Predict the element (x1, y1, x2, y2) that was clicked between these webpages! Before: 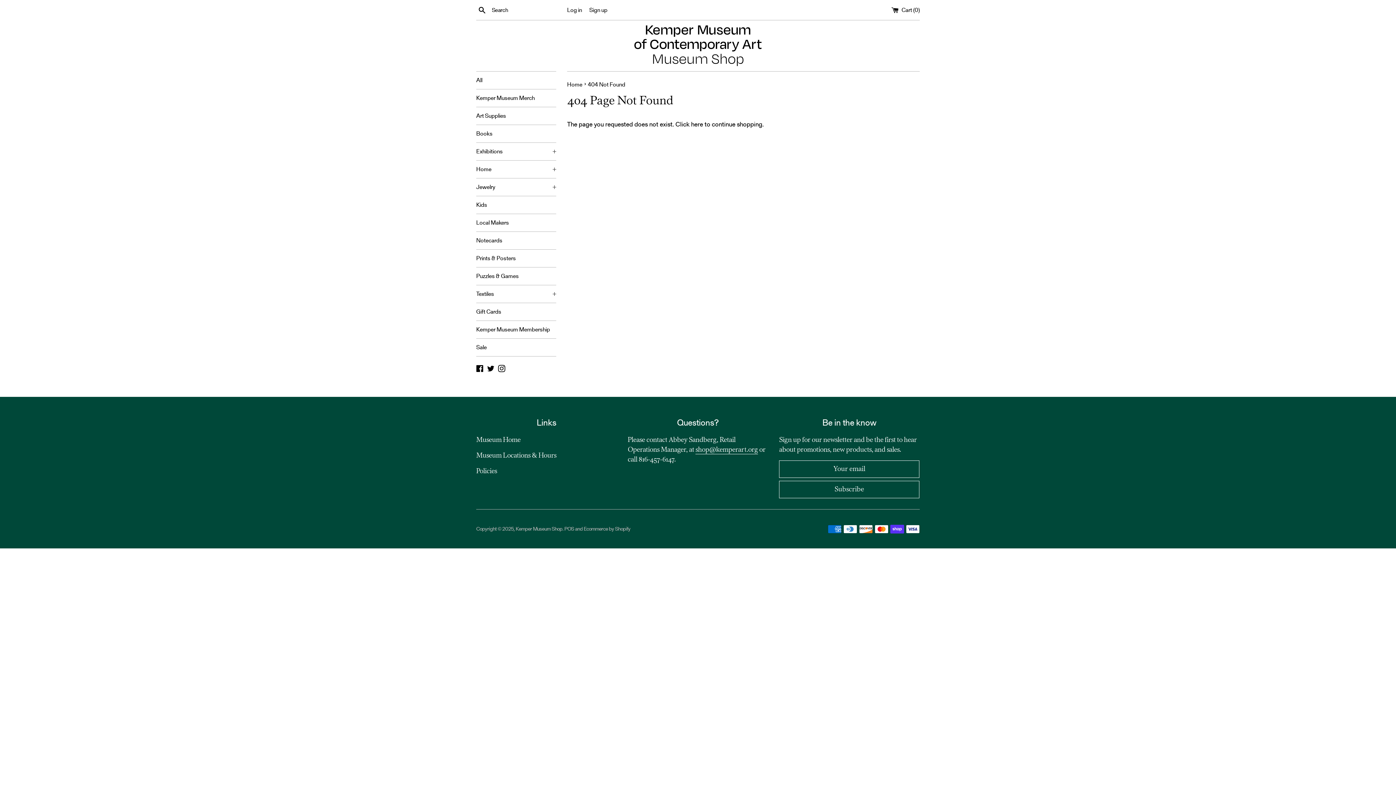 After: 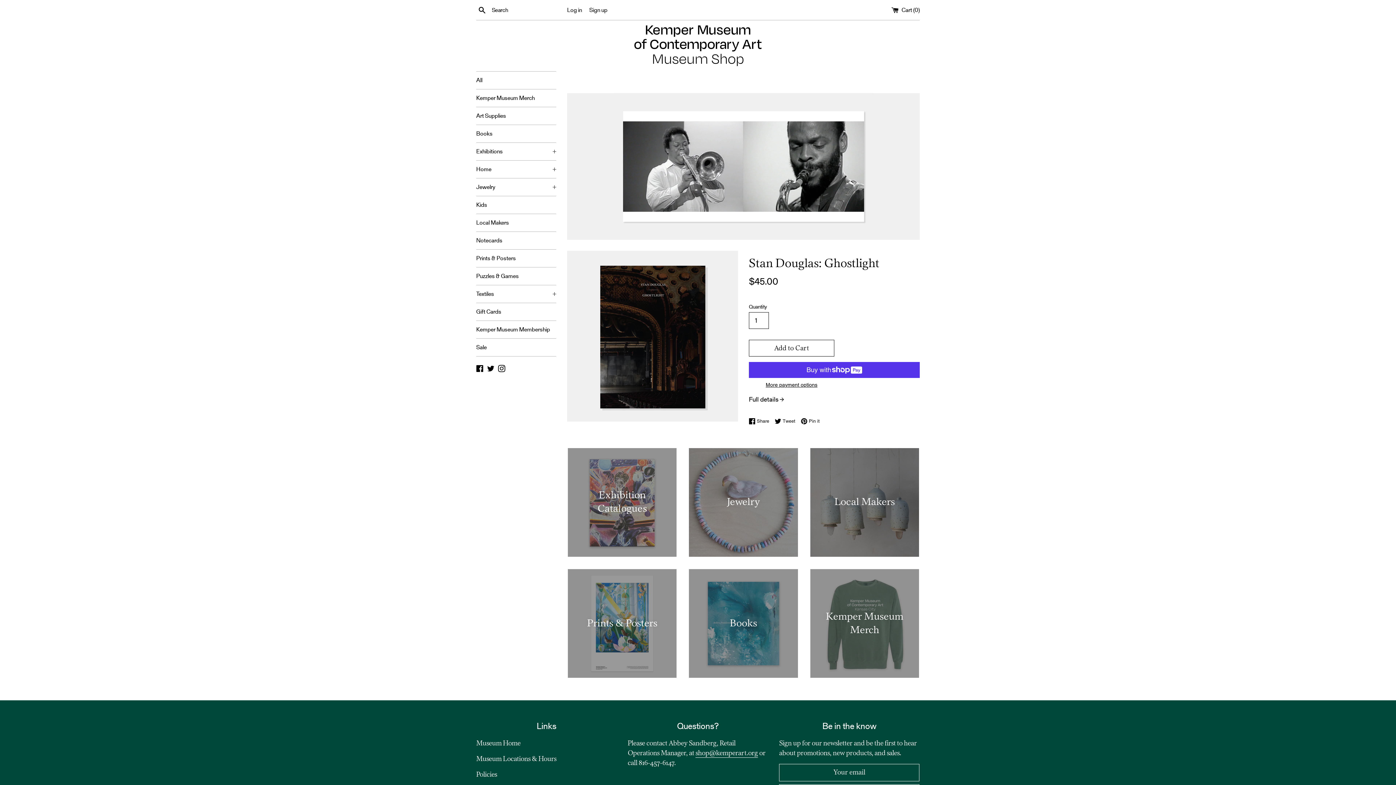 Action: bbox: (634, 25, 761, 66)